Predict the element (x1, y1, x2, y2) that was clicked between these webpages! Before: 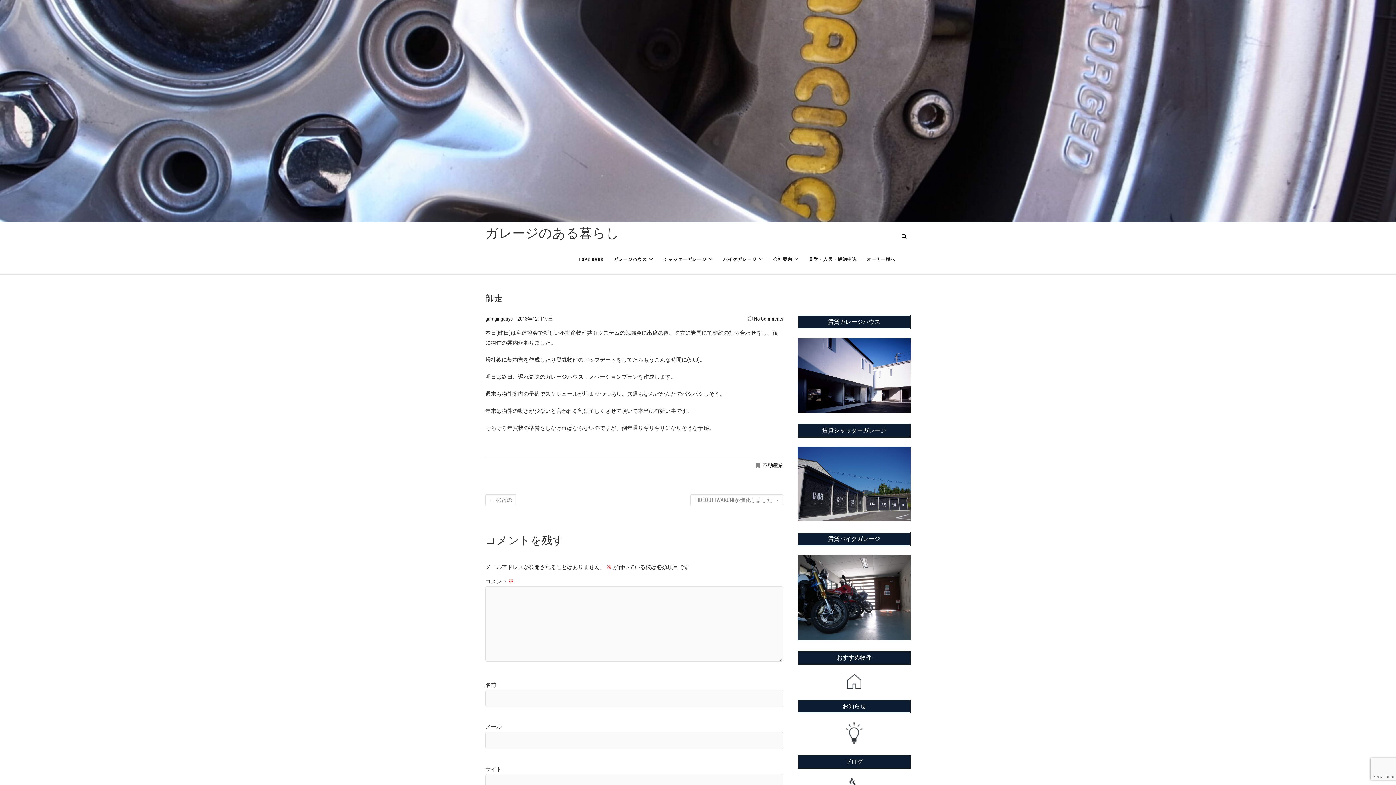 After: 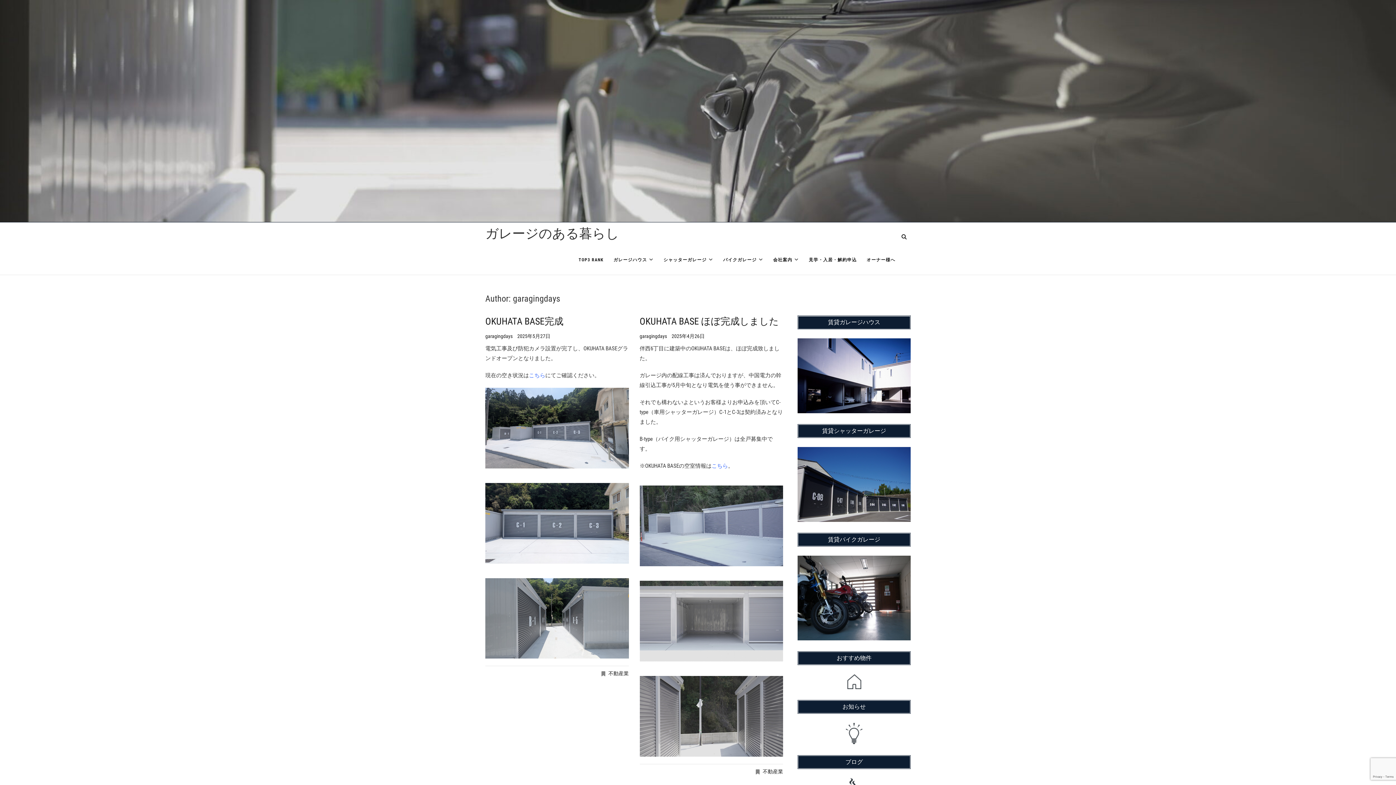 Action: label: garagingdays  bbox: (485, 315, 513, 321)